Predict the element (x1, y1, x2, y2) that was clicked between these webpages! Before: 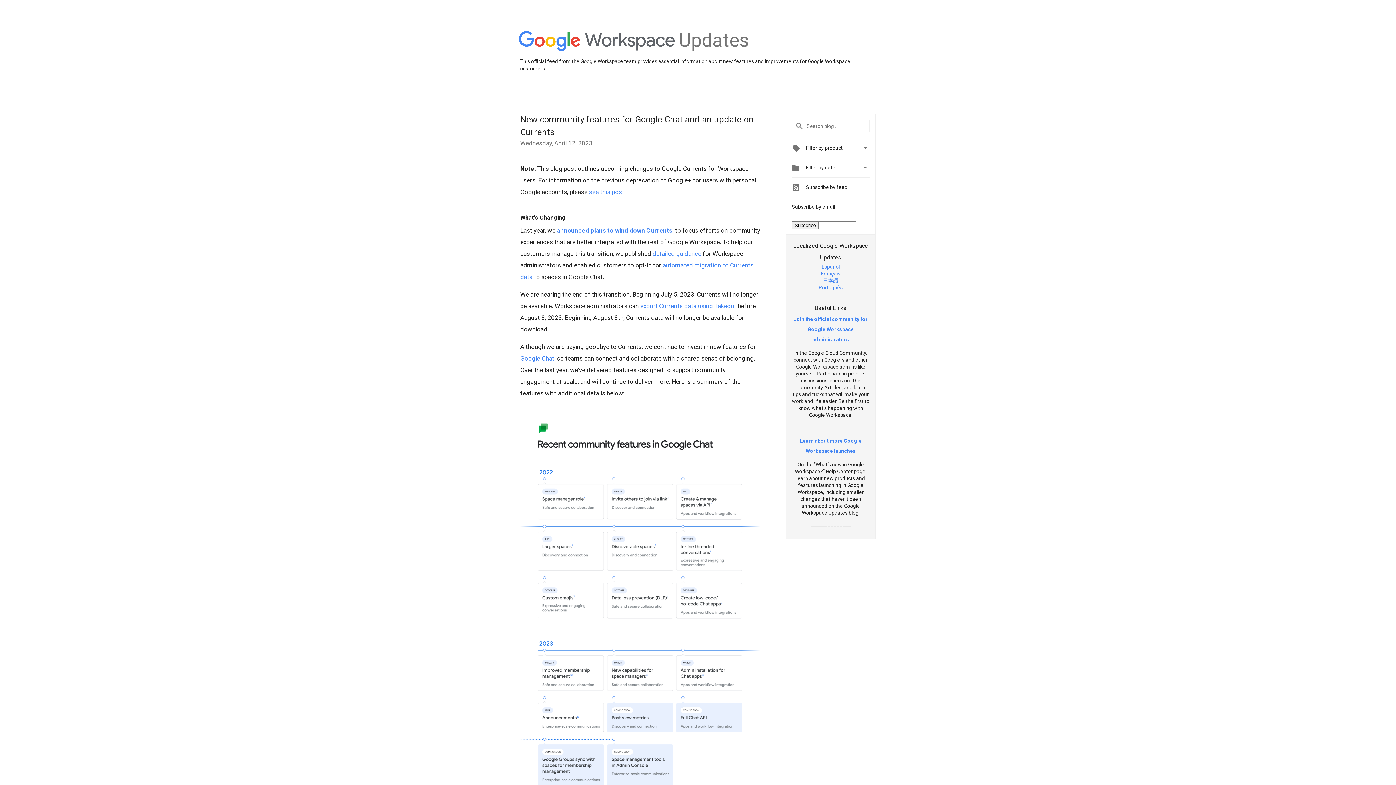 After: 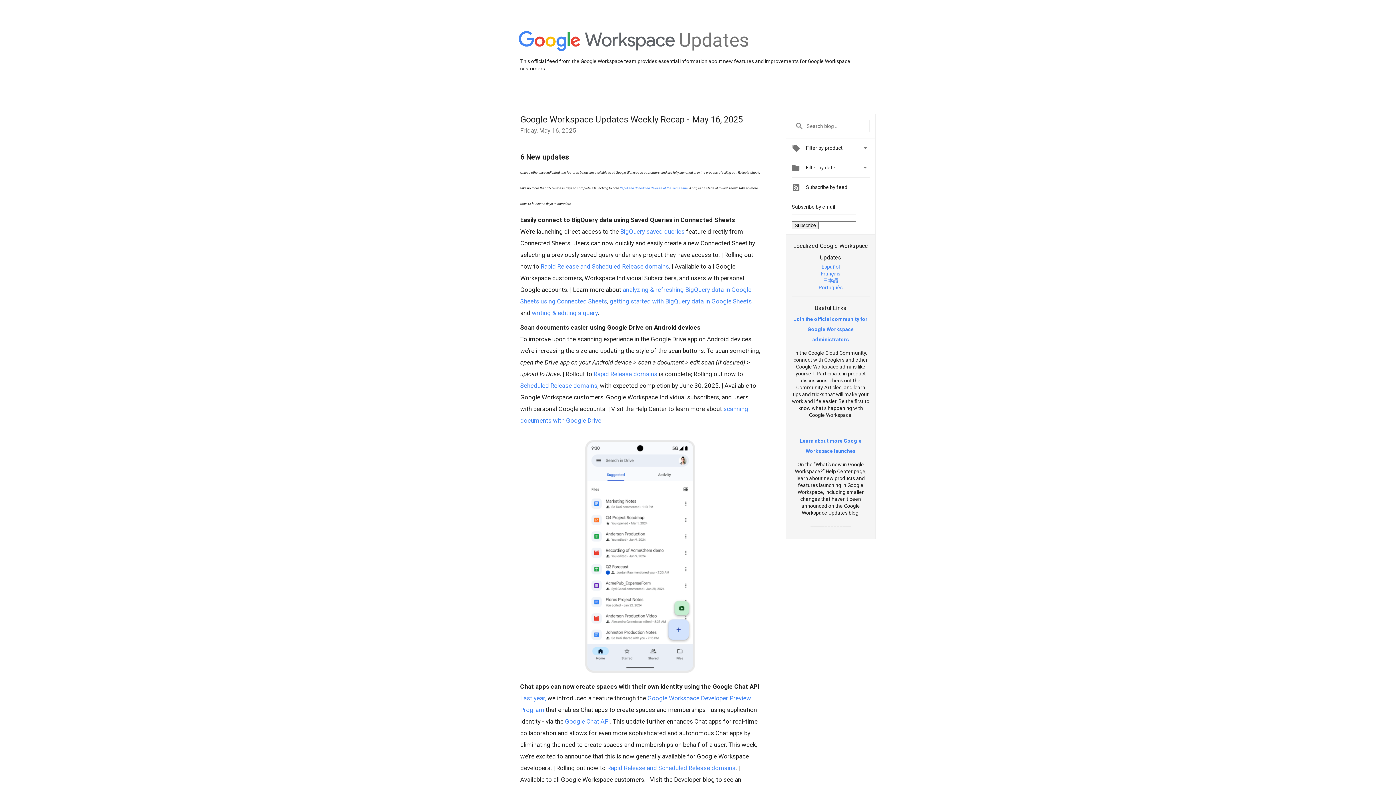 Action: bbox: (518, 31, 675, 52)